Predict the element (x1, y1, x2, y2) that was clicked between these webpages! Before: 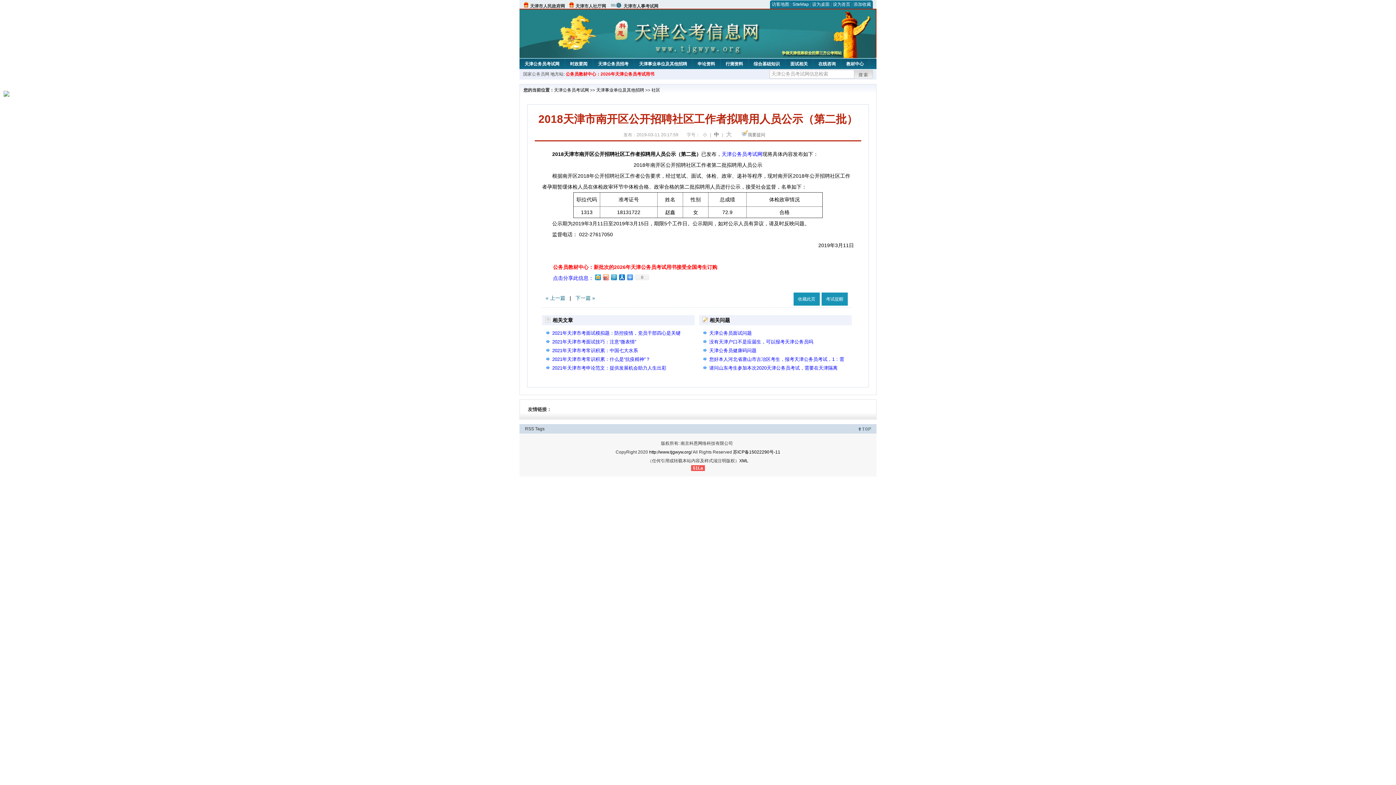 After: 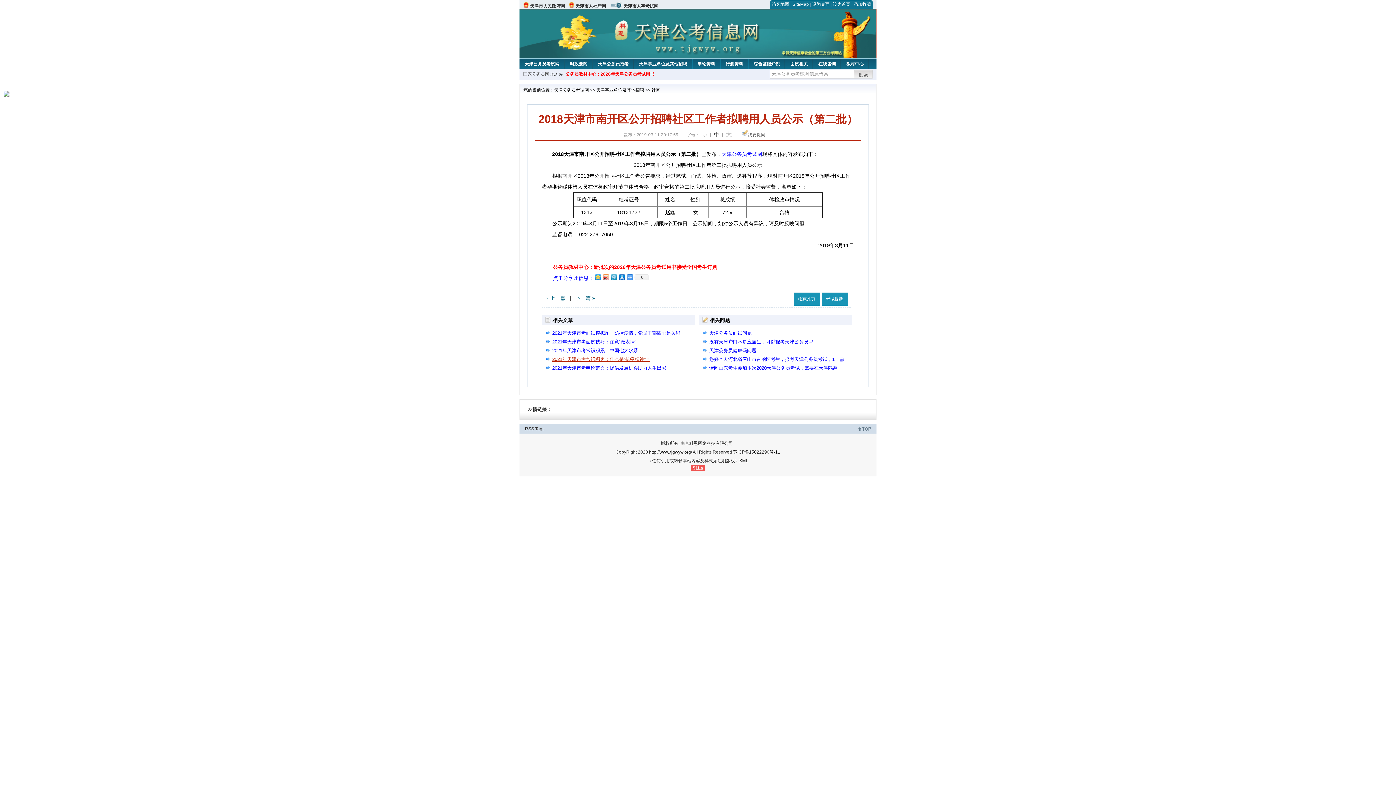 Action: label: 2021年天津市考常识积累：什么是“抗疫精神”？ bbox: (552, 356, 650, 362)